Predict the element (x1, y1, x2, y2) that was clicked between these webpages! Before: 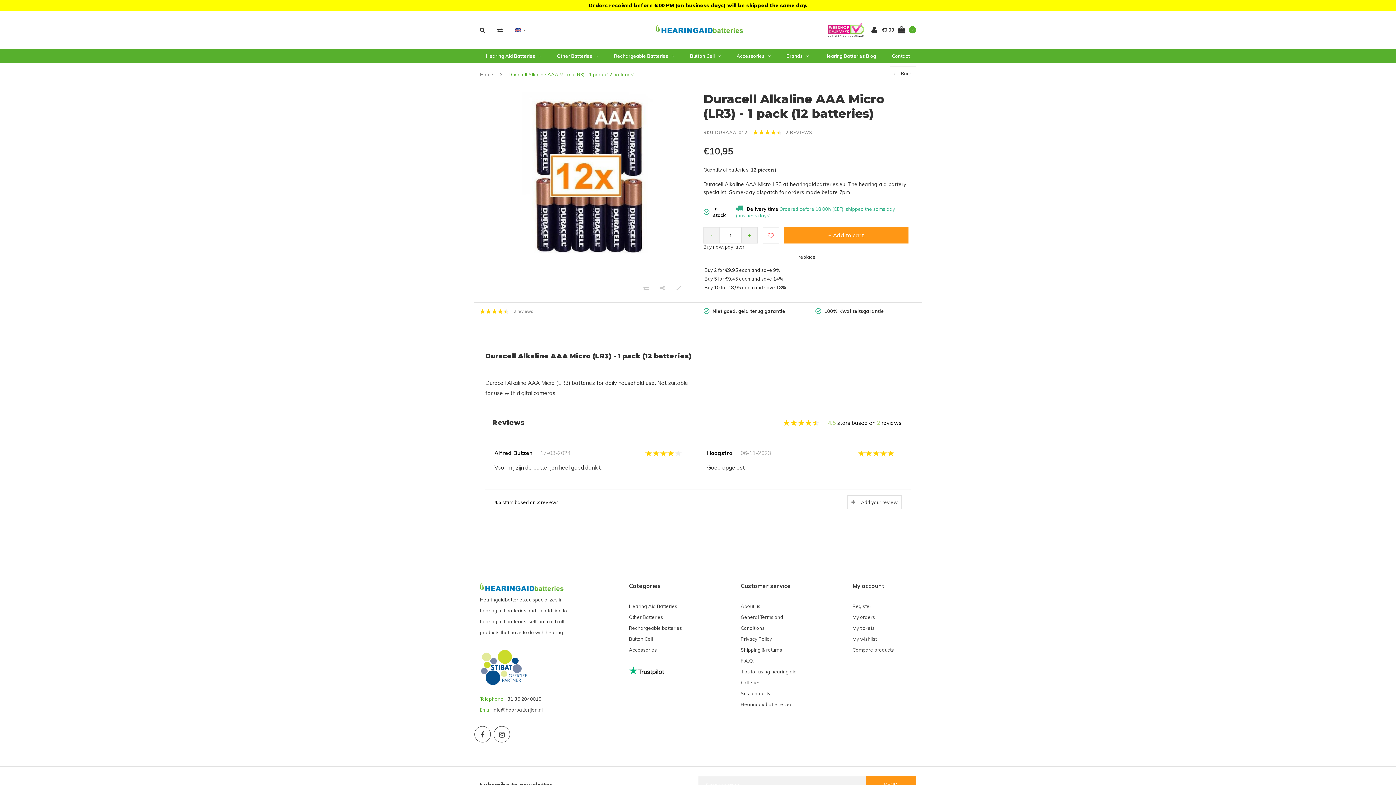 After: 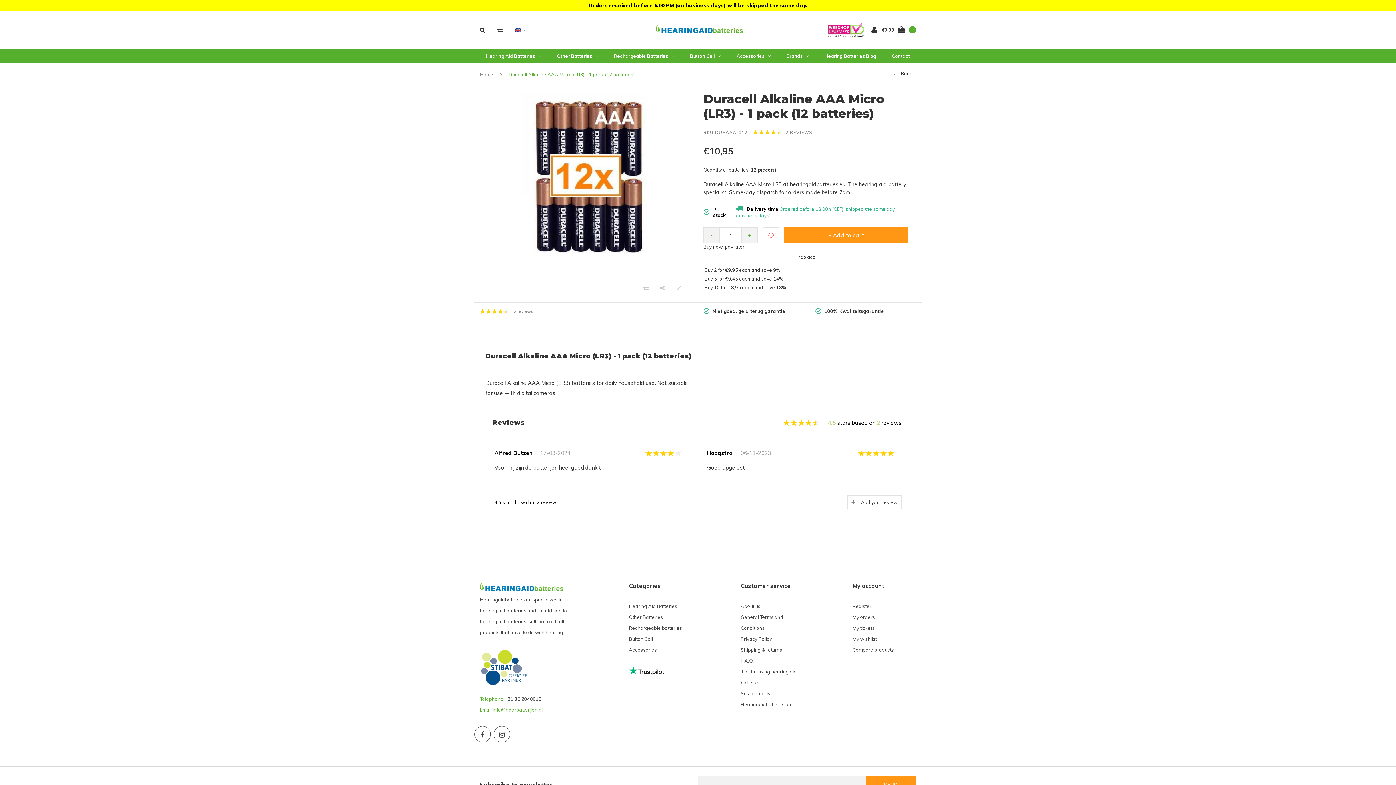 Action: label: info@hoorbatterijen.nl bbox: (492, 707, 542, 713)